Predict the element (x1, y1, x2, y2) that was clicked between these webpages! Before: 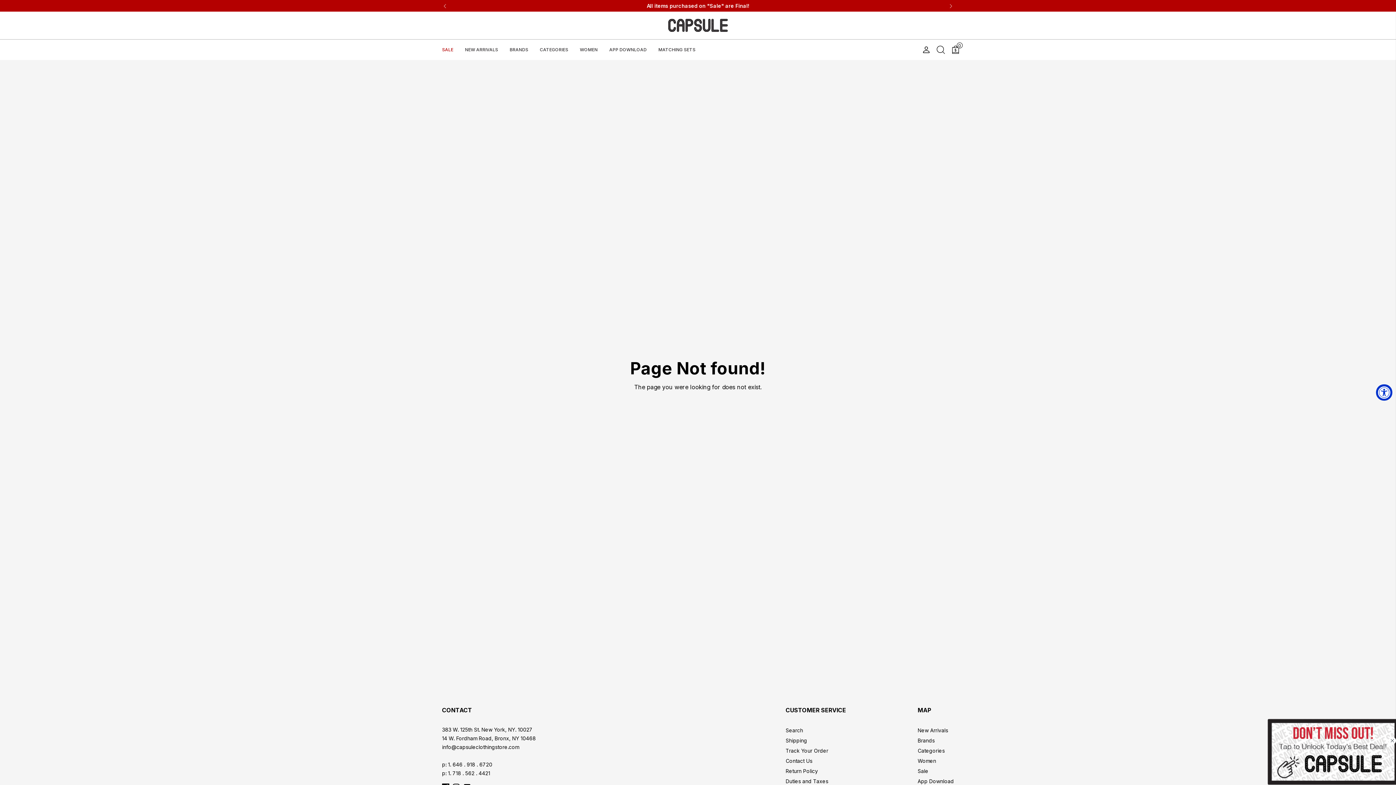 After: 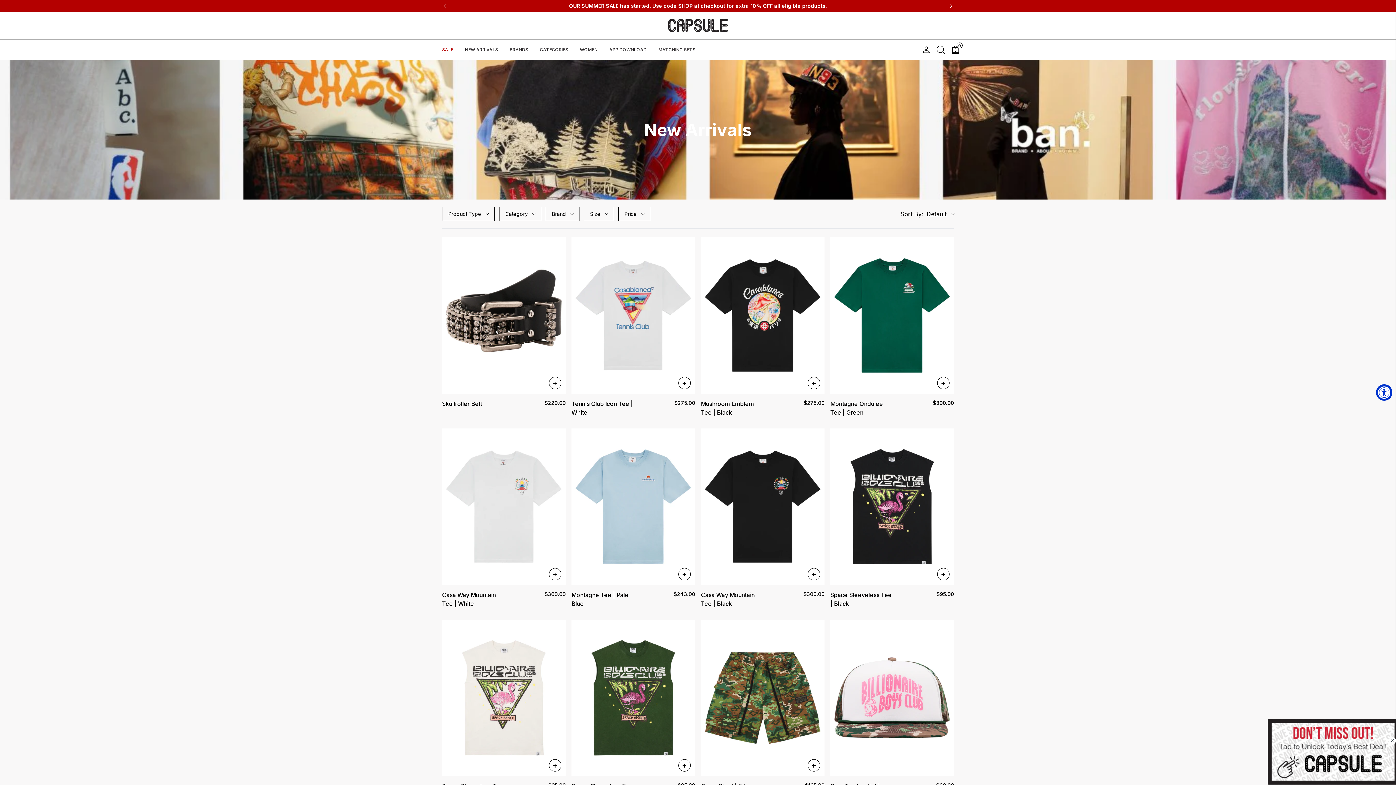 Action: bbox: (459, 39, 504, 60) label: New Arrivals